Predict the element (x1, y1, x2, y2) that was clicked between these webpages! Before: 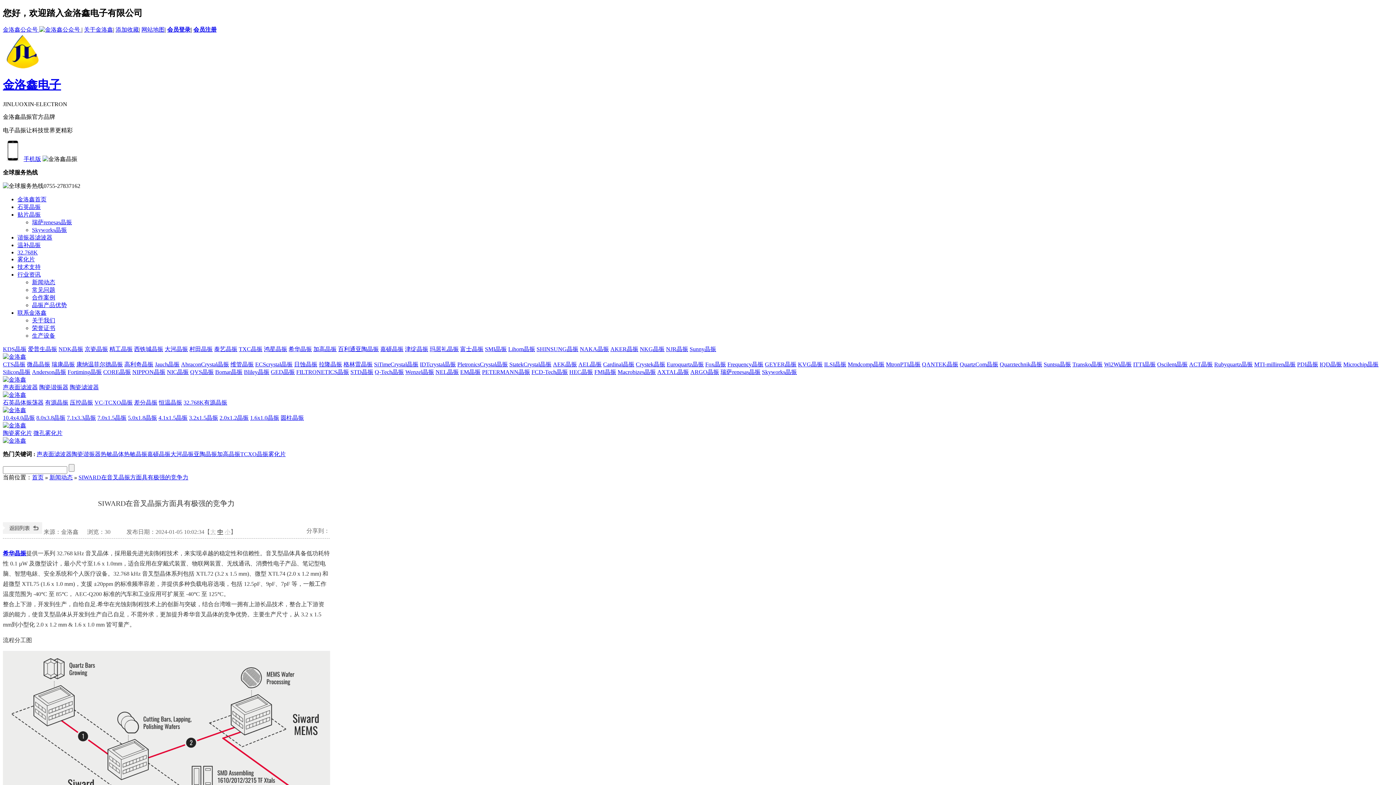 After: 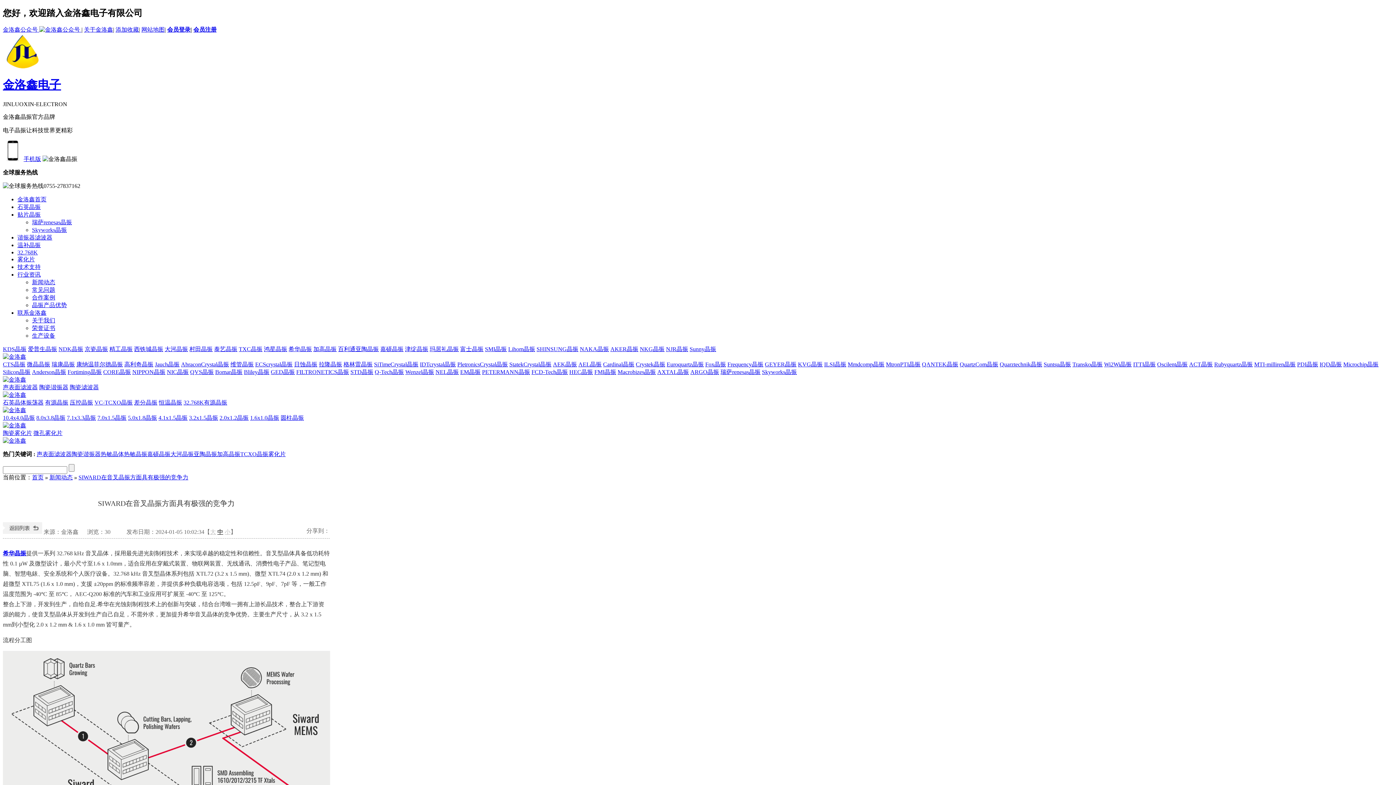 Action: label: 0755-27837162 bbox: (43, 182, 80, 188)